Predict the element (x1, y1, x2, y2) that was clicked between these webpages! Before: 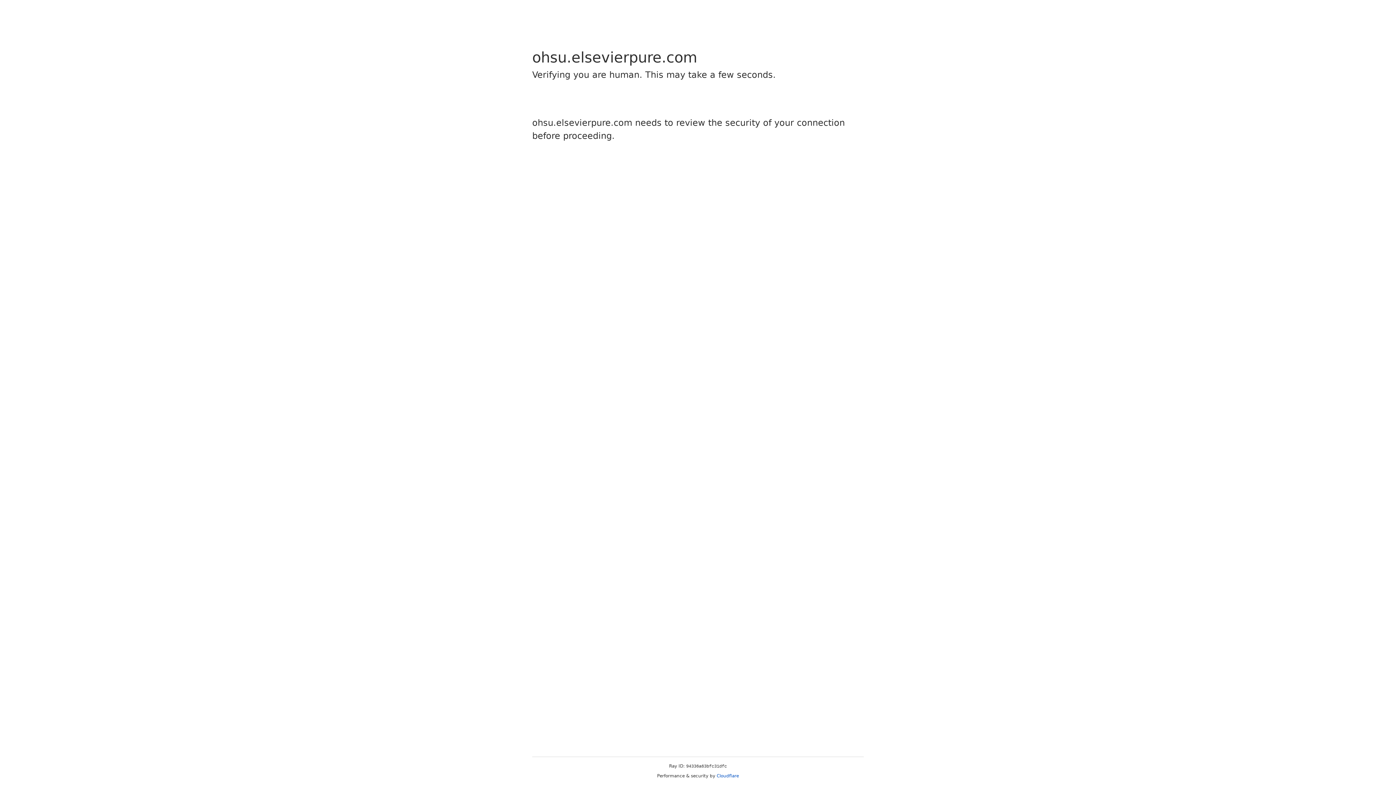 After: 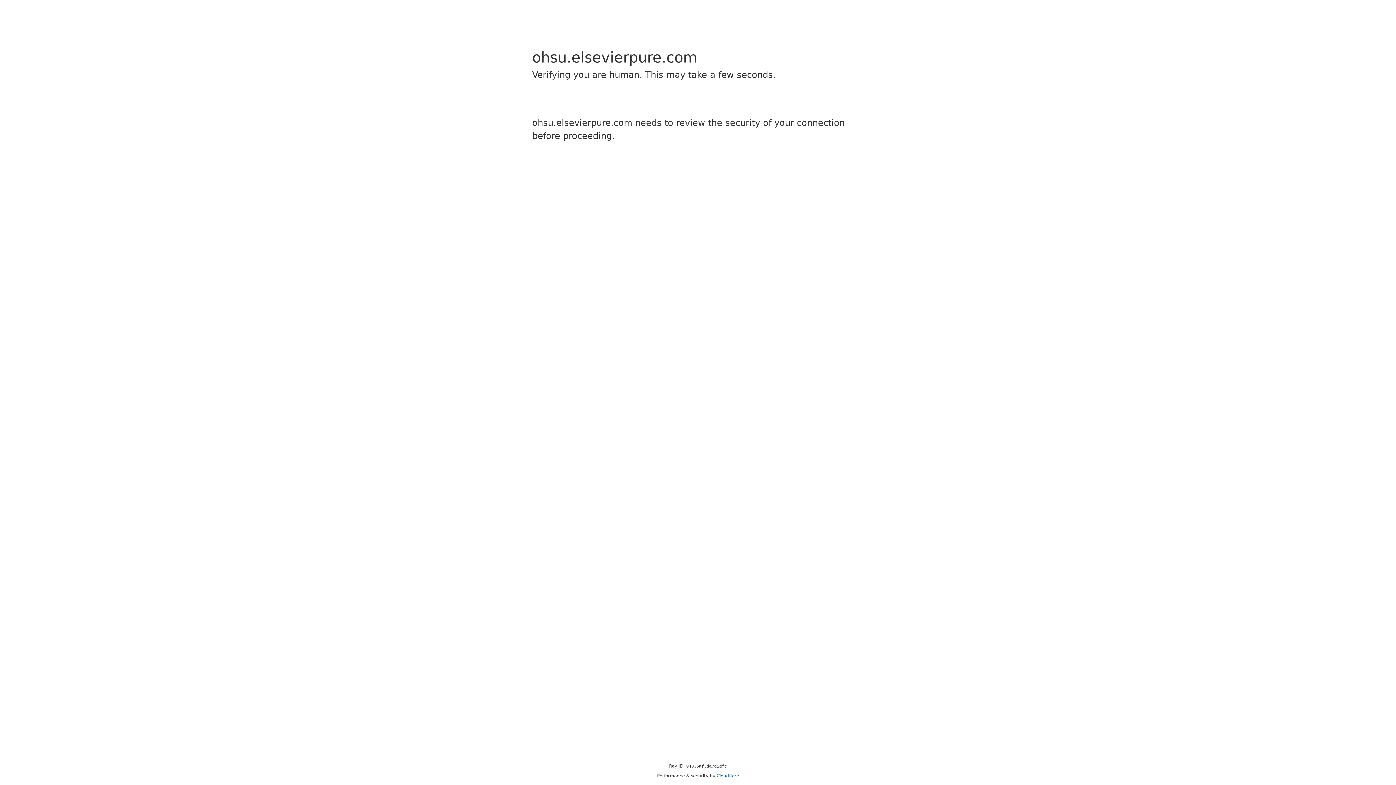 Action: bbox: (716, 773, 739, 778) label: Cloudflare